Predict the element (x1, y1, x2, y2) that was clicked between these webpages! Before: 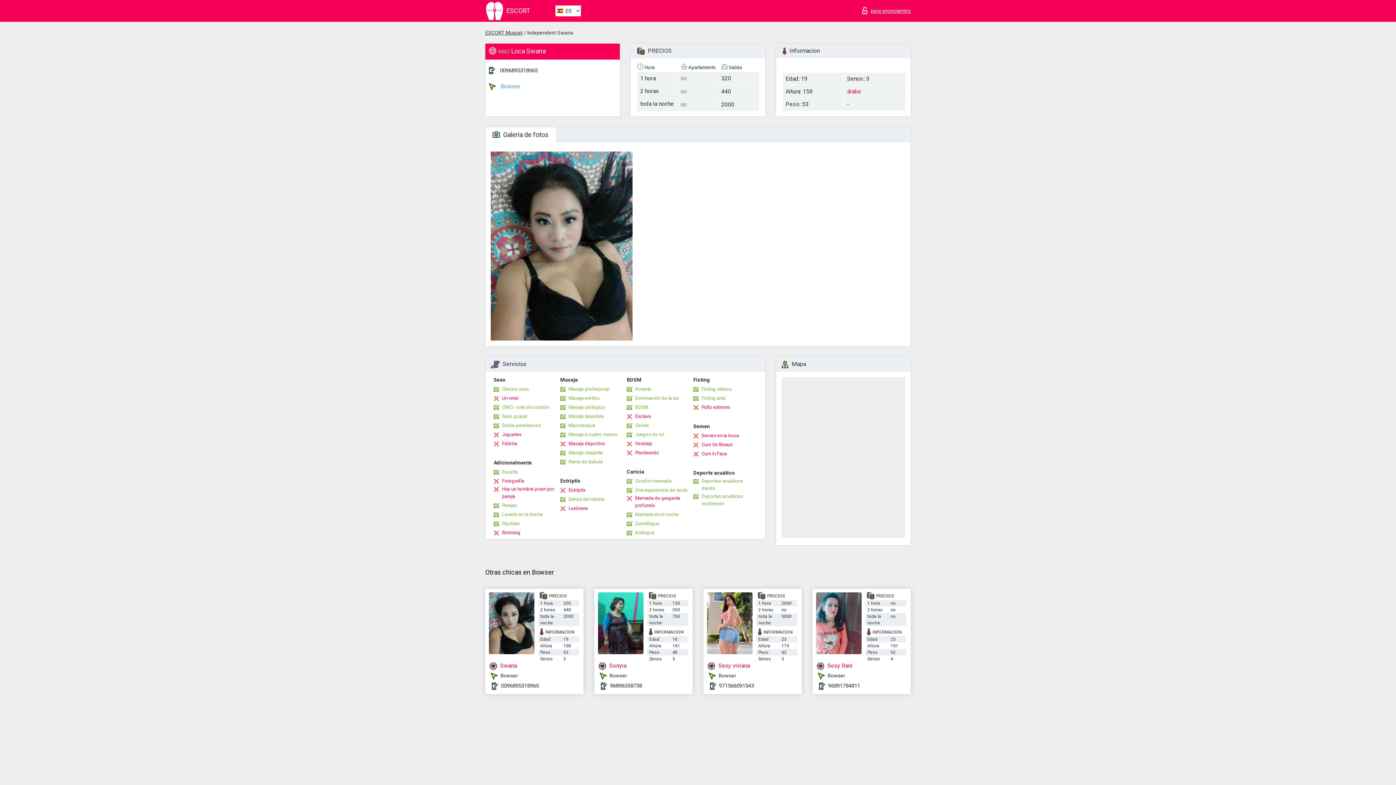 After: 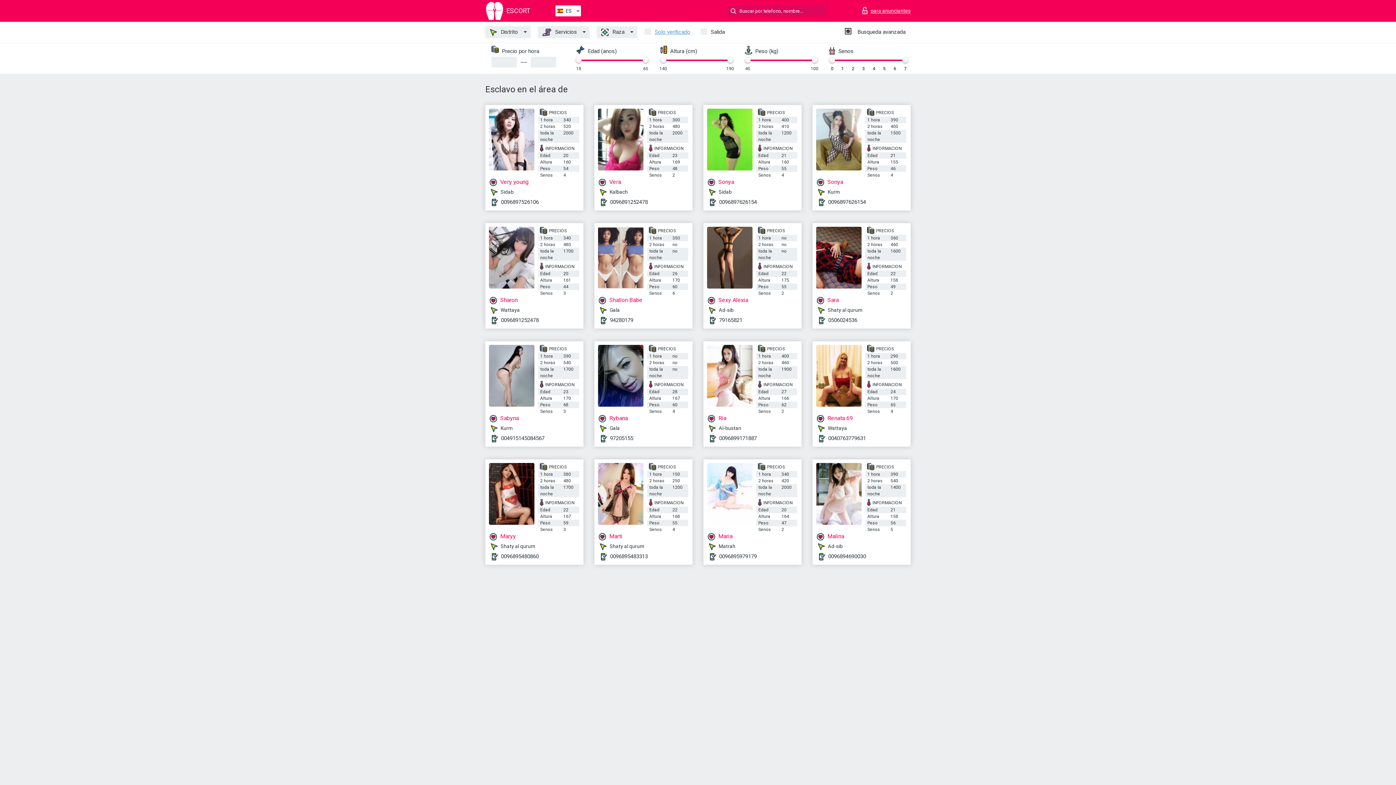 Action: label: Esclavo bbox: (626, 413, 651, 420)